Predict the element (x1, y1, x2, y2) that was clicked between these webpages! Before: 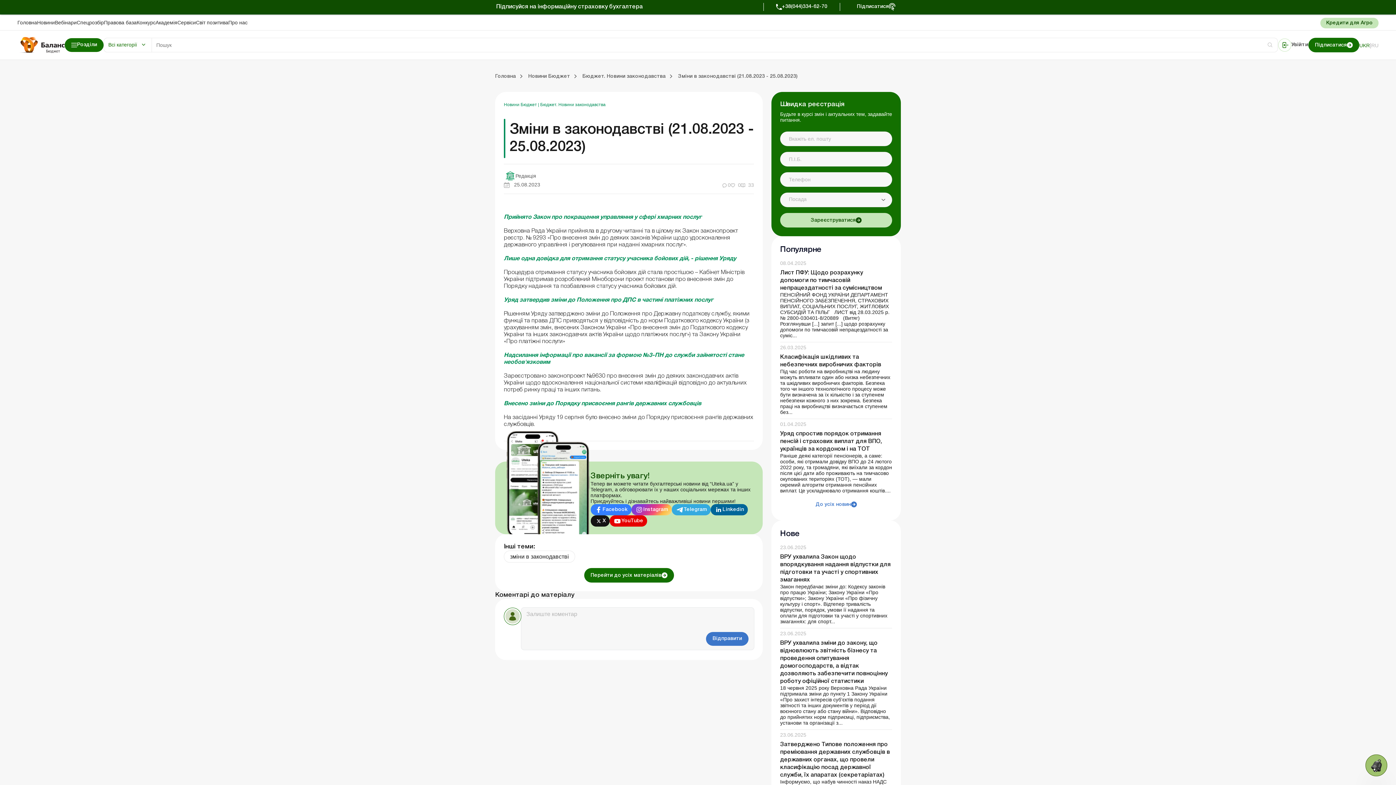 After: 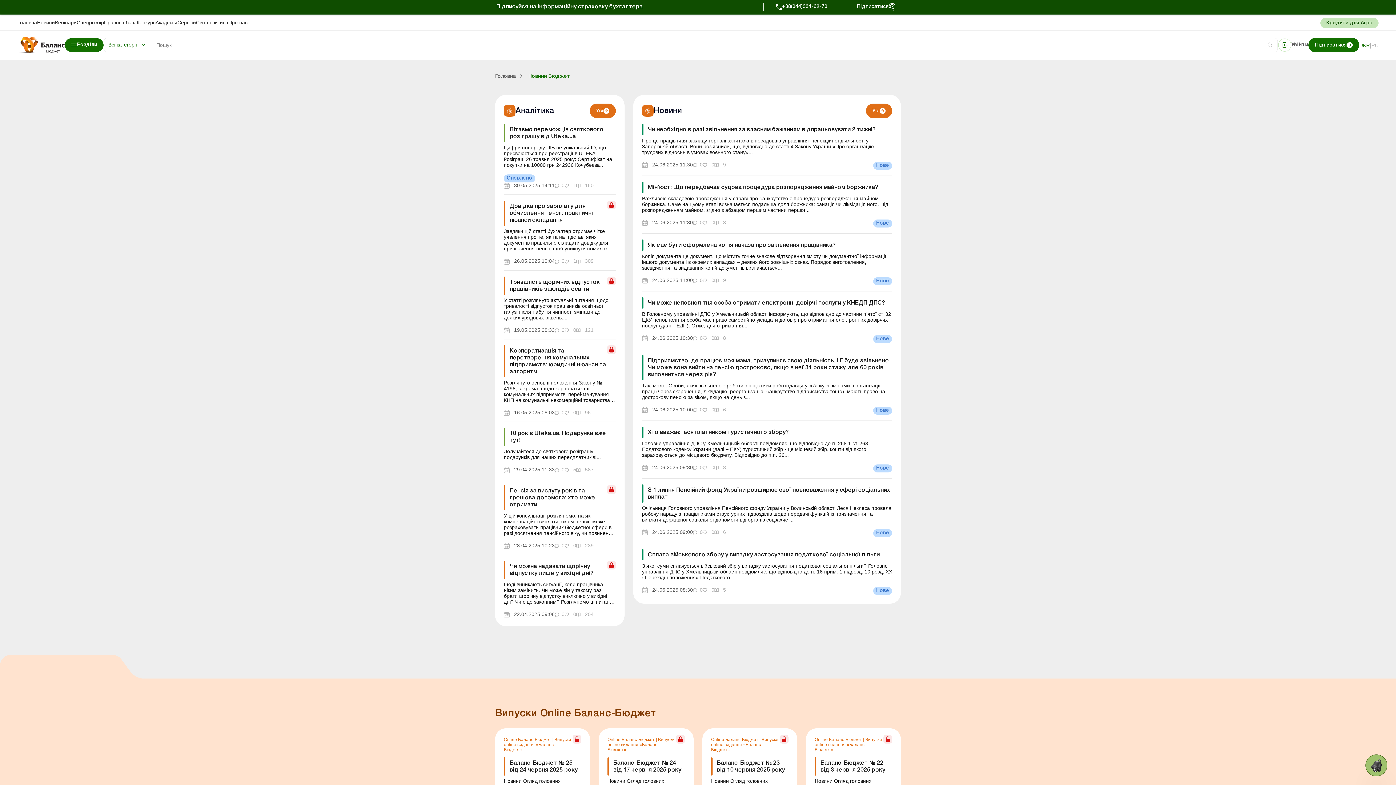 Action: label: Новини Бюджет  bbox: (504, 102, 538, 107)